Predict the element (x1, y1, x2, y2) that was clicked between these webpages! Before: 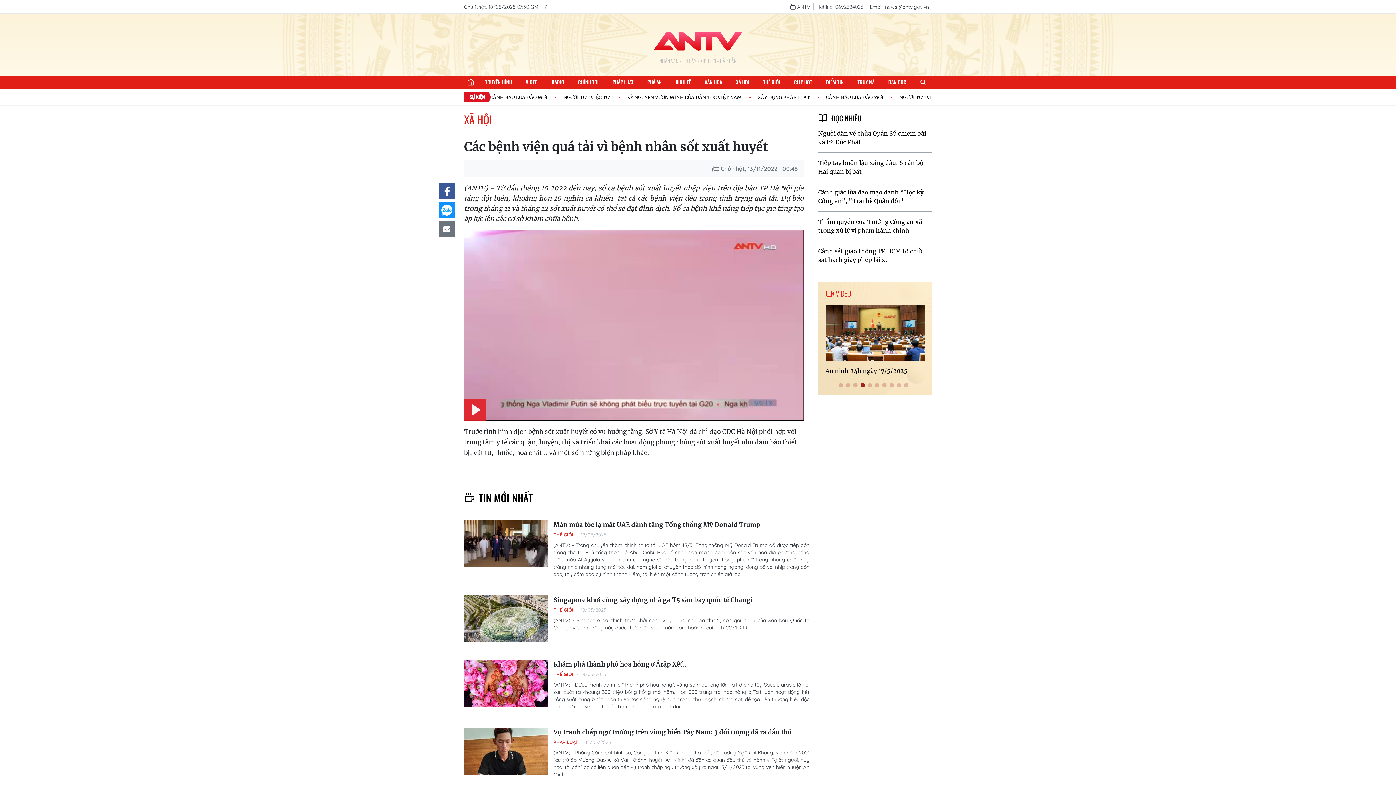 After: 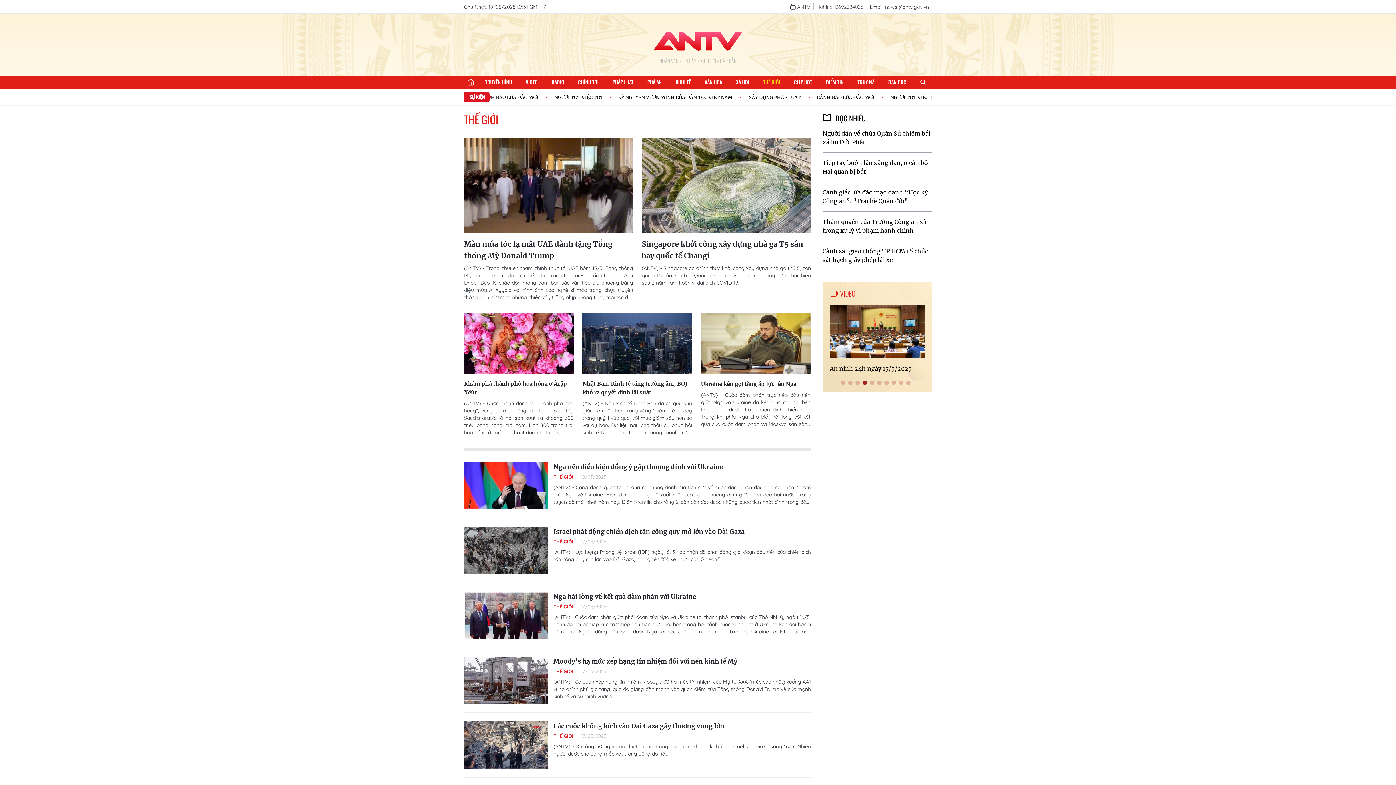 Action: label: THẾ GIỚI bbox: (553, 531, 579, 537)